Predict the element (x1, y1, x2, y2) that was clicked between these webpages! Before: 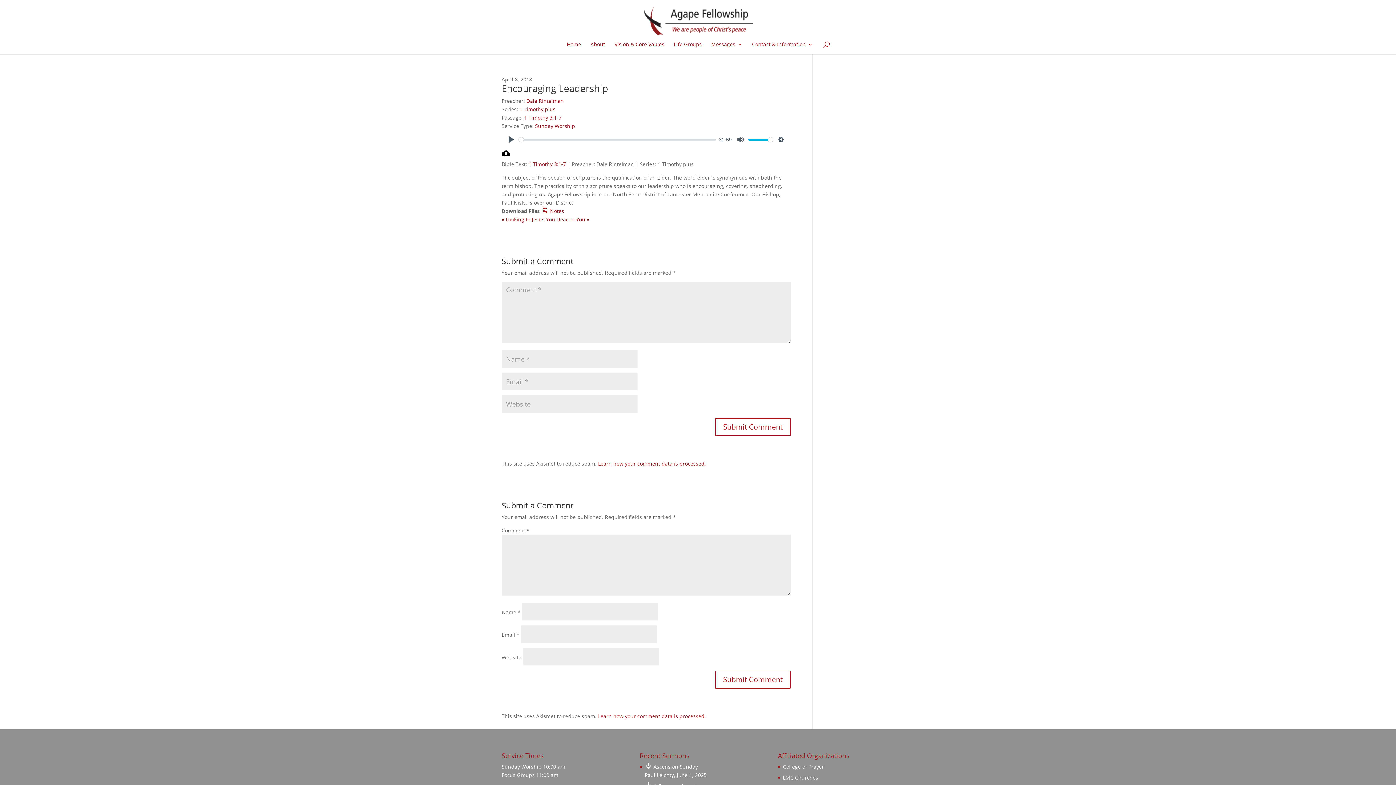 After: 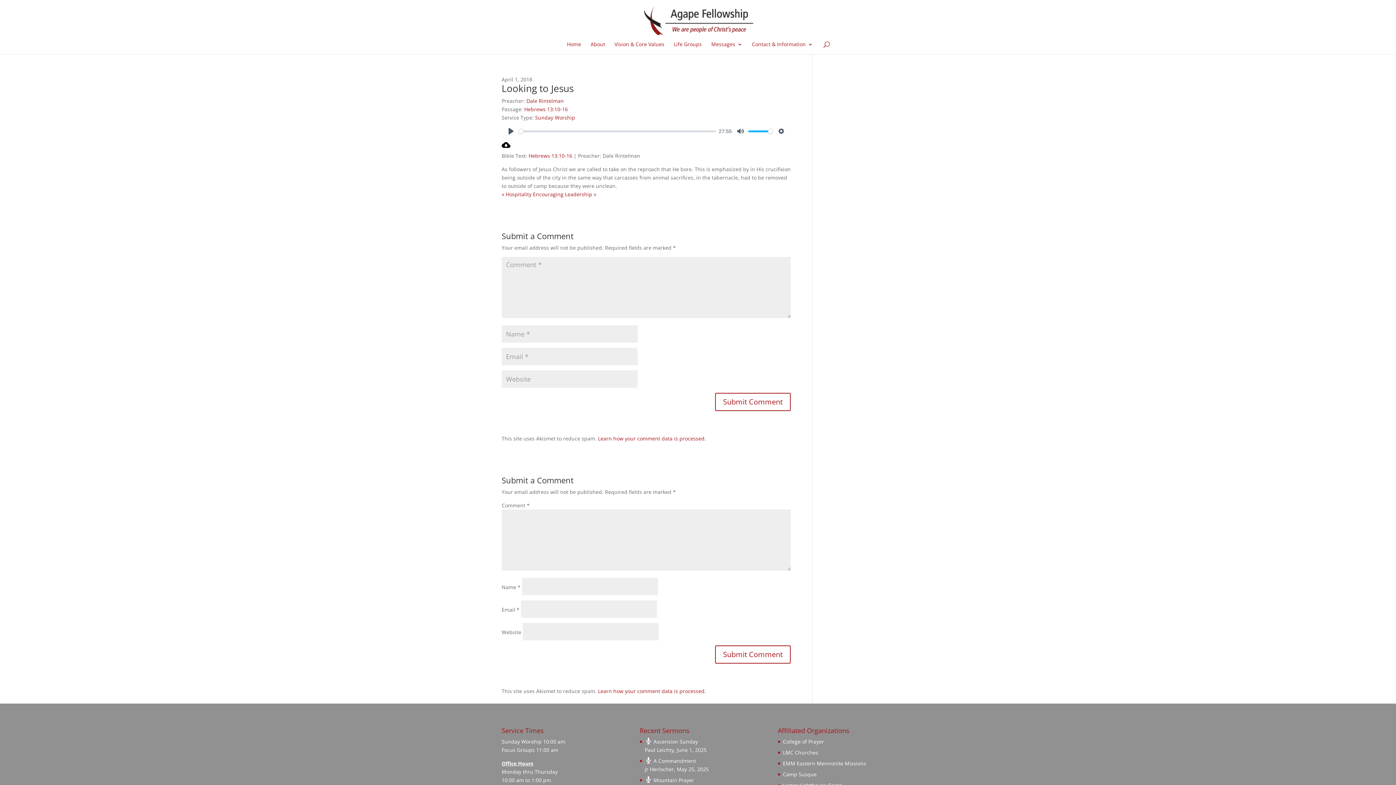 Action: label: « Looking to Jesus bbox: (501, 216, 544, 222)